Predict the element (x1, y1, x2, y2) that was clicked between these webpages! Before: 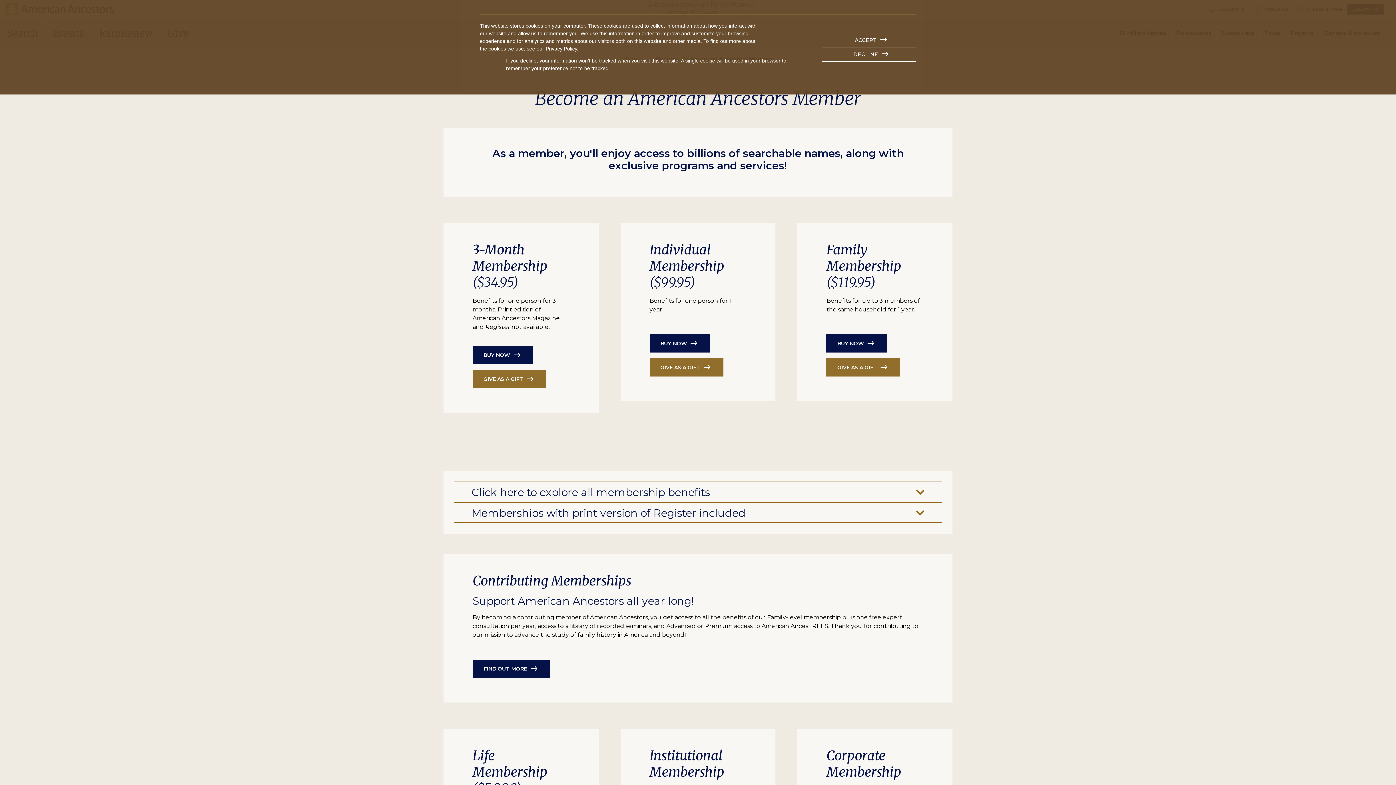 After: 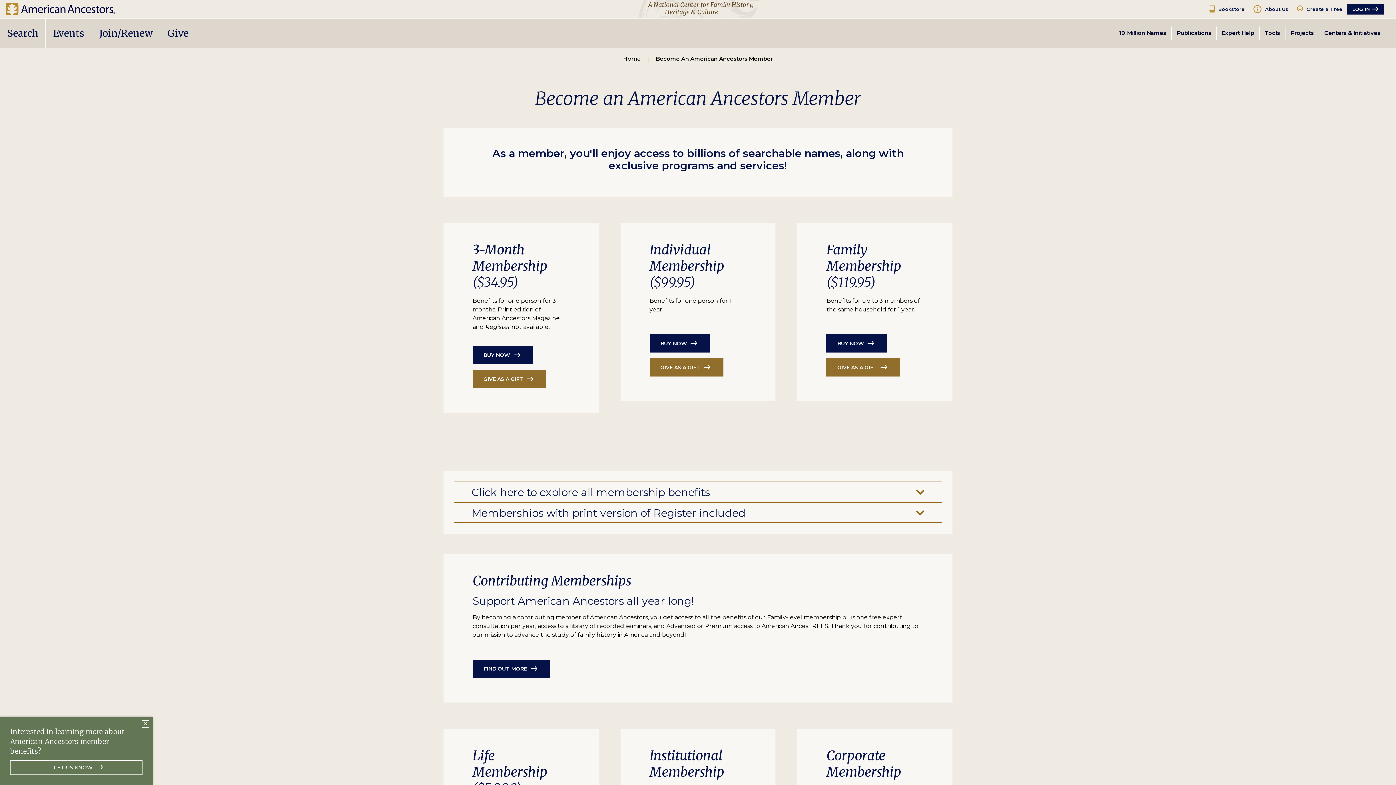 Action: label: ACCEPT bbox: (821, 32, 916, 47)